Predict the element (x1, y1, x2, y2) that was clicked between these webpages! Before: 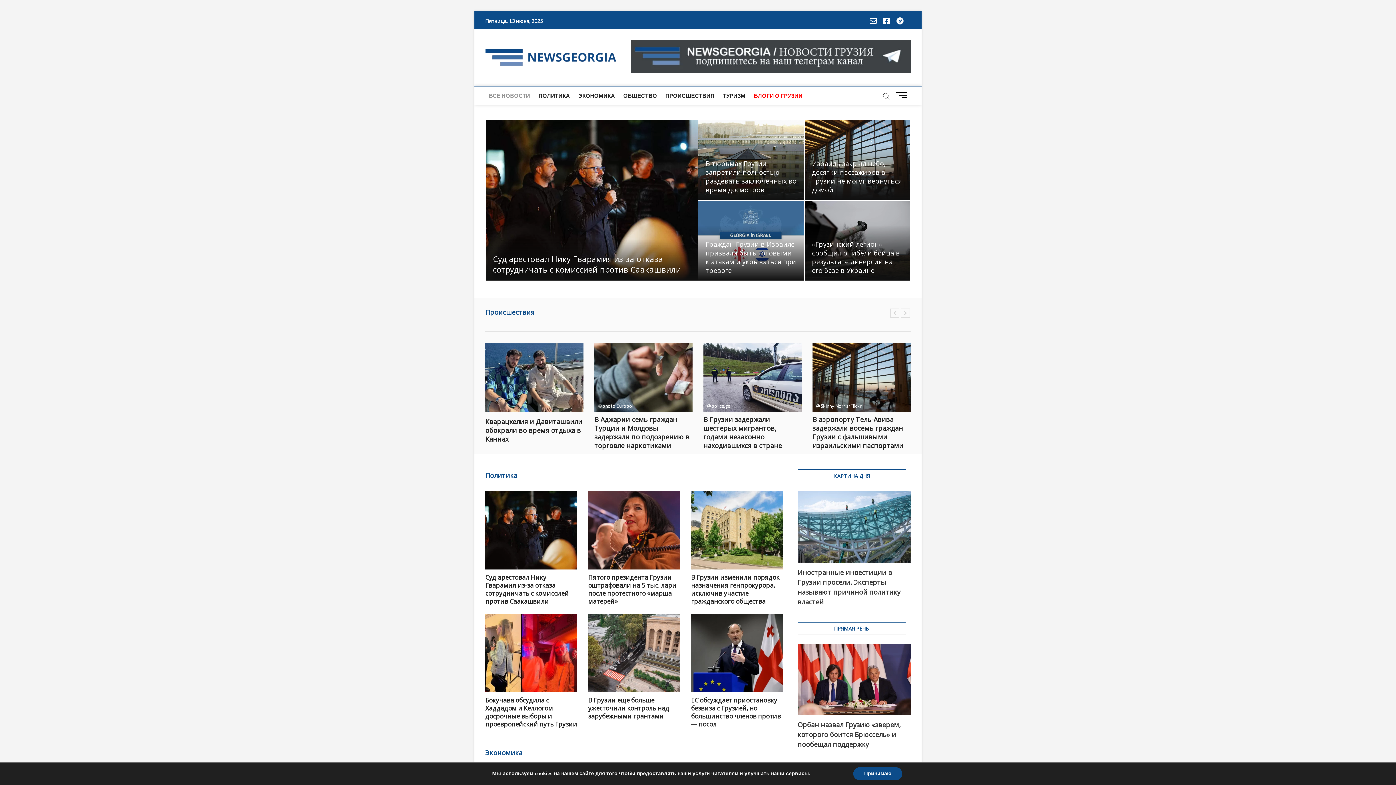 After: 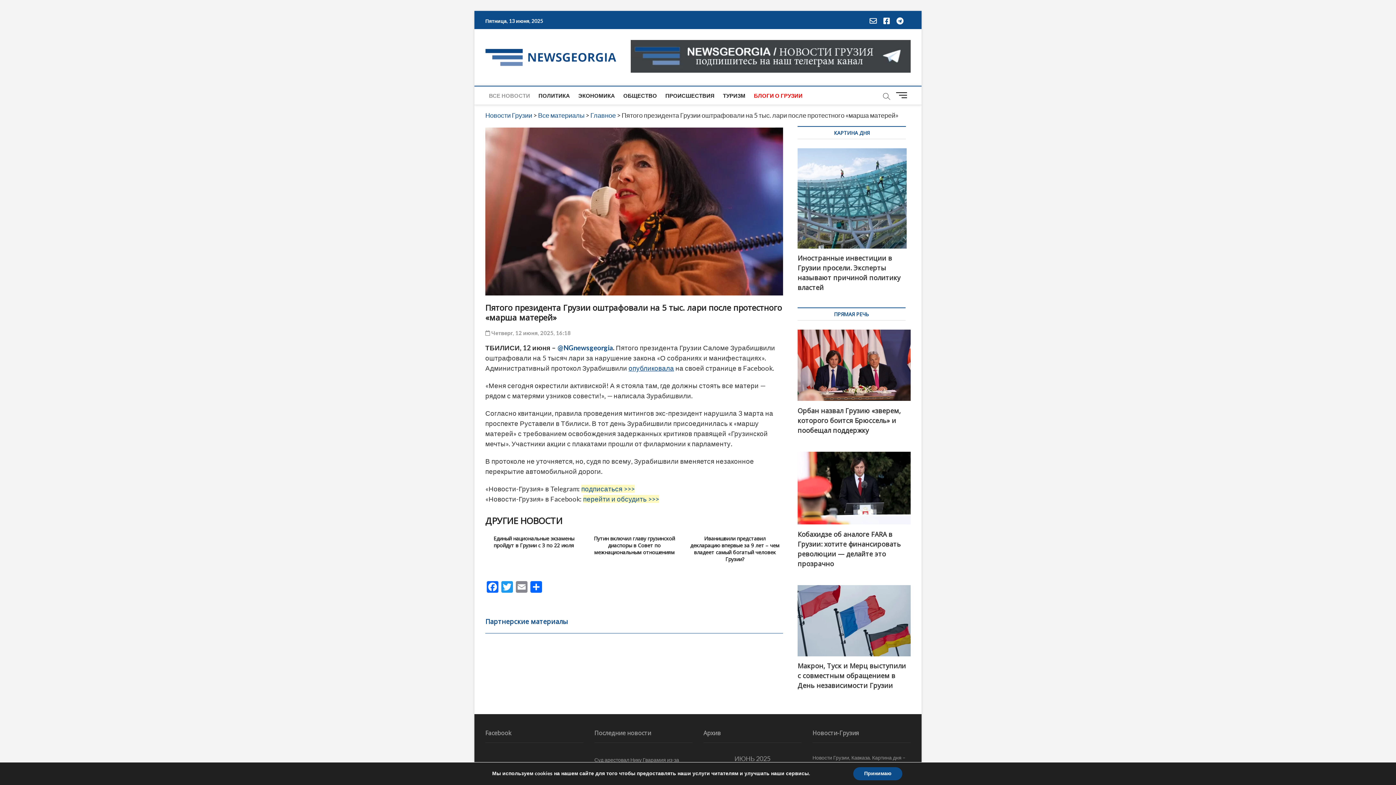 Action: bbox: (588, 528, 680, 535)